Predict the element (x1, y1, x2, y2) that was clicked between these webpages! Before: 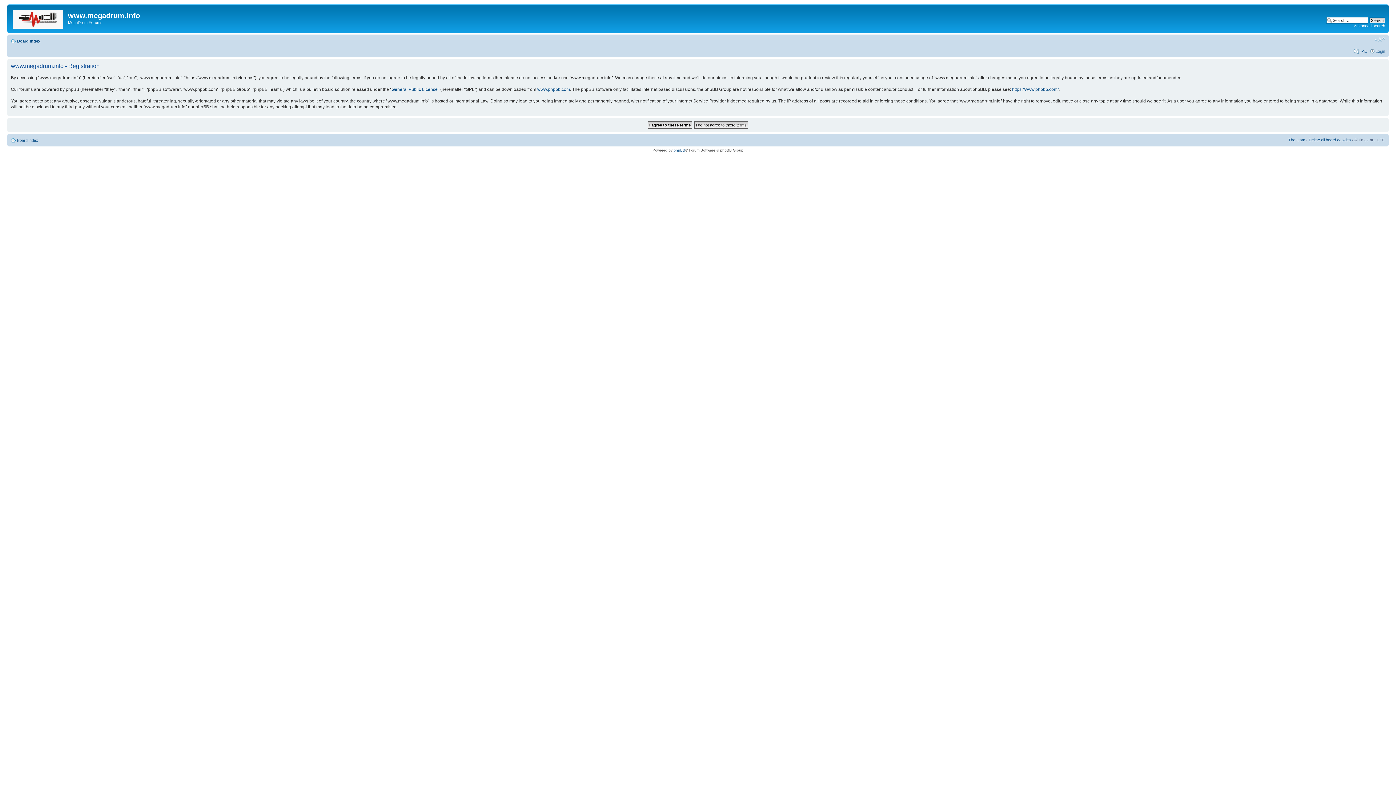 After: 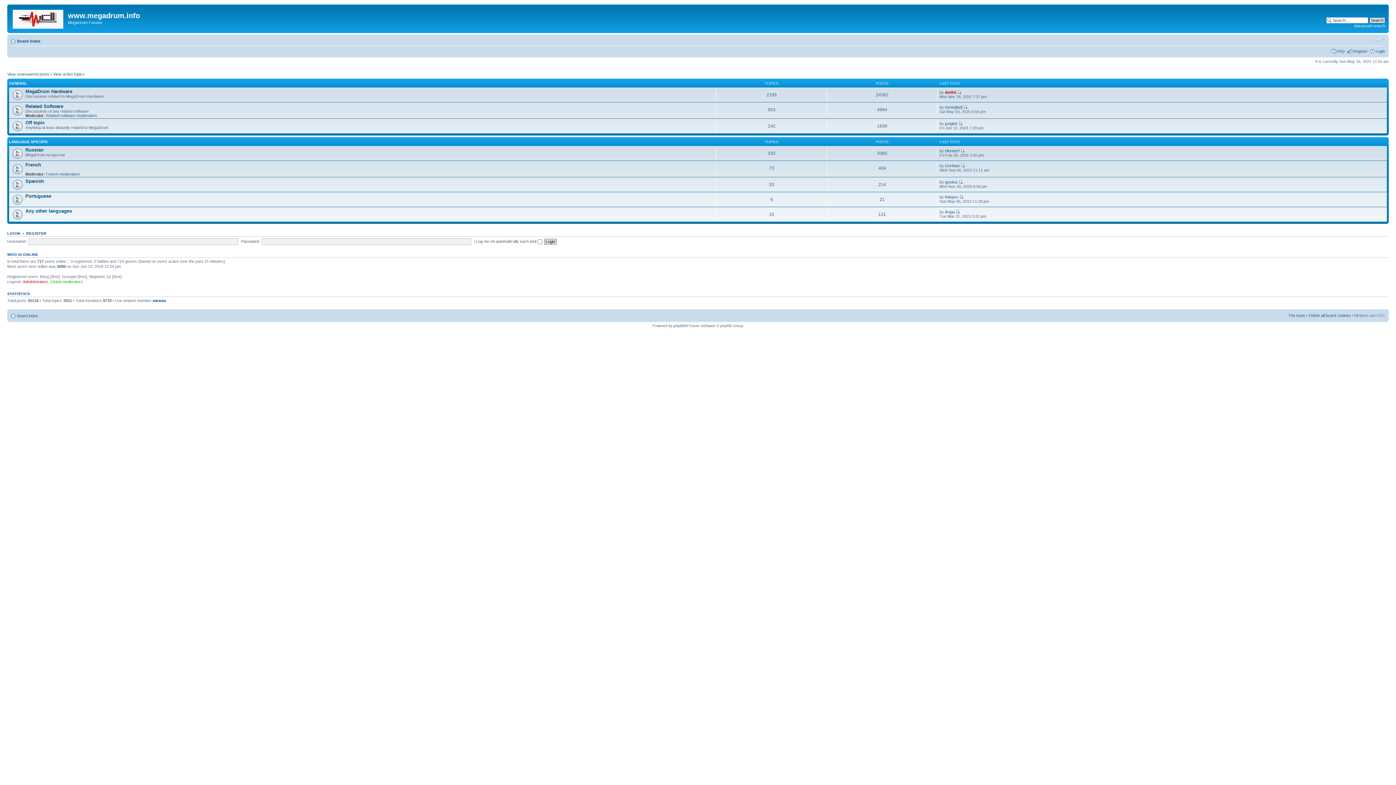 Action: bbox: (17, 38, 40, 43) label: Board index